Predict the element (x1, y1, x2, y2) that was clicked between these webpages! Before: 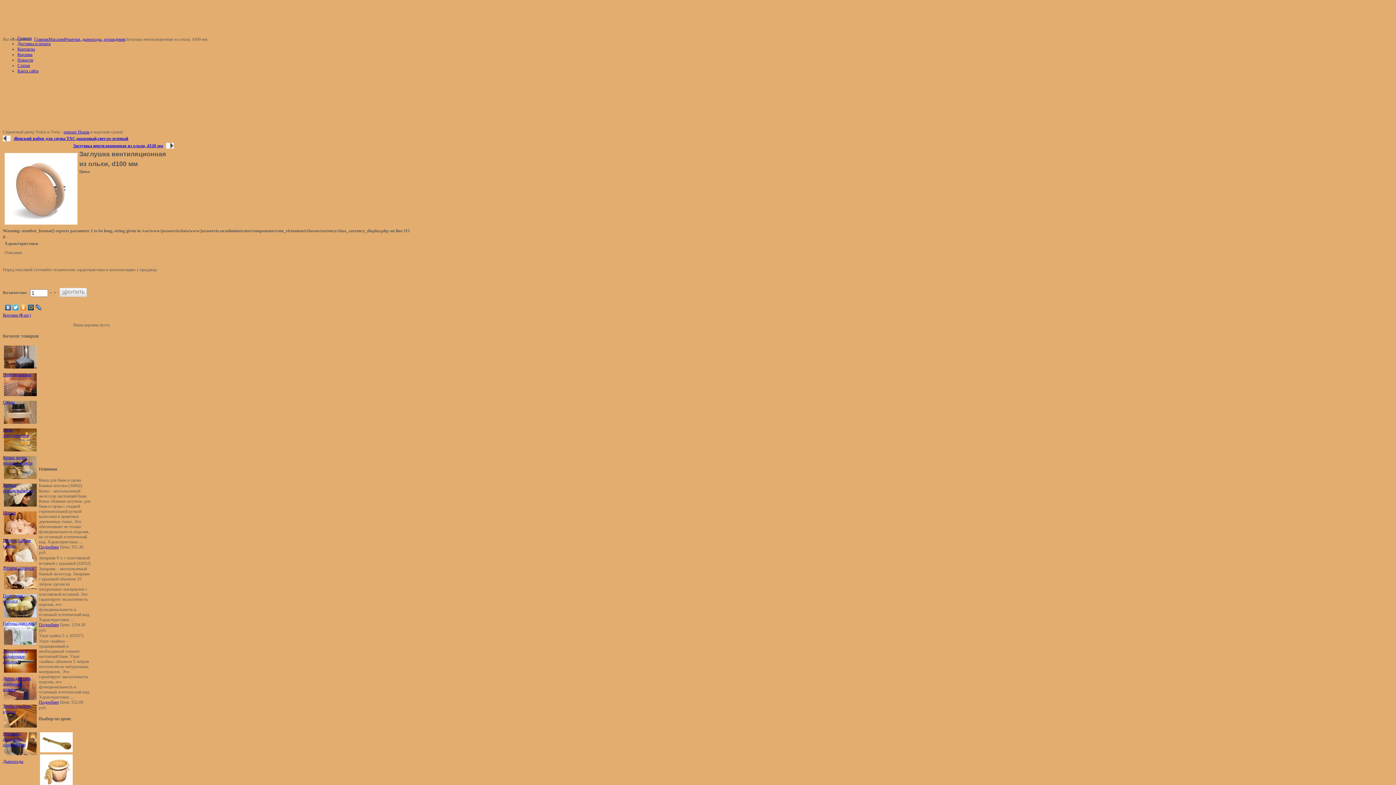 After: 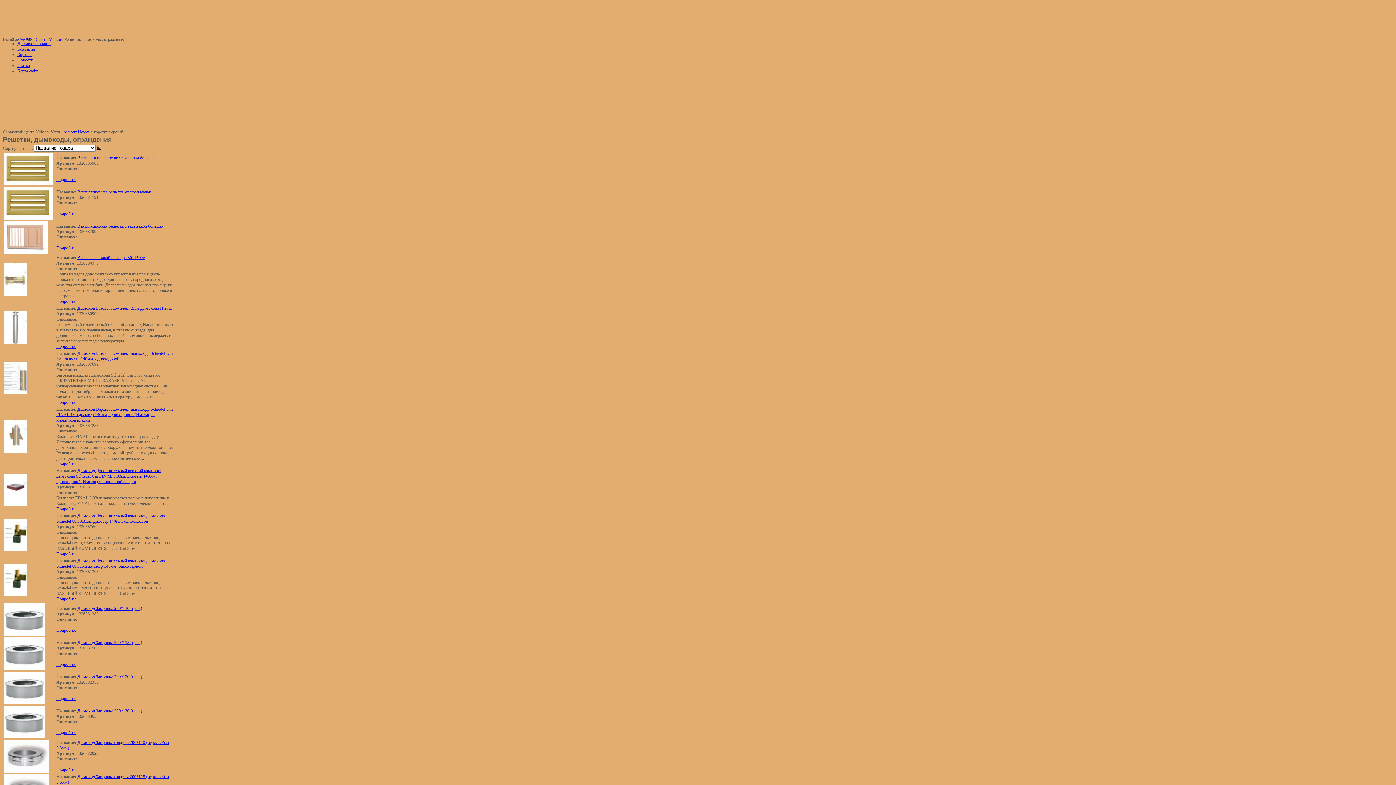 Action: bbox: (64, 36, 125, 41) label: Решетки, дымоходы, ограждения